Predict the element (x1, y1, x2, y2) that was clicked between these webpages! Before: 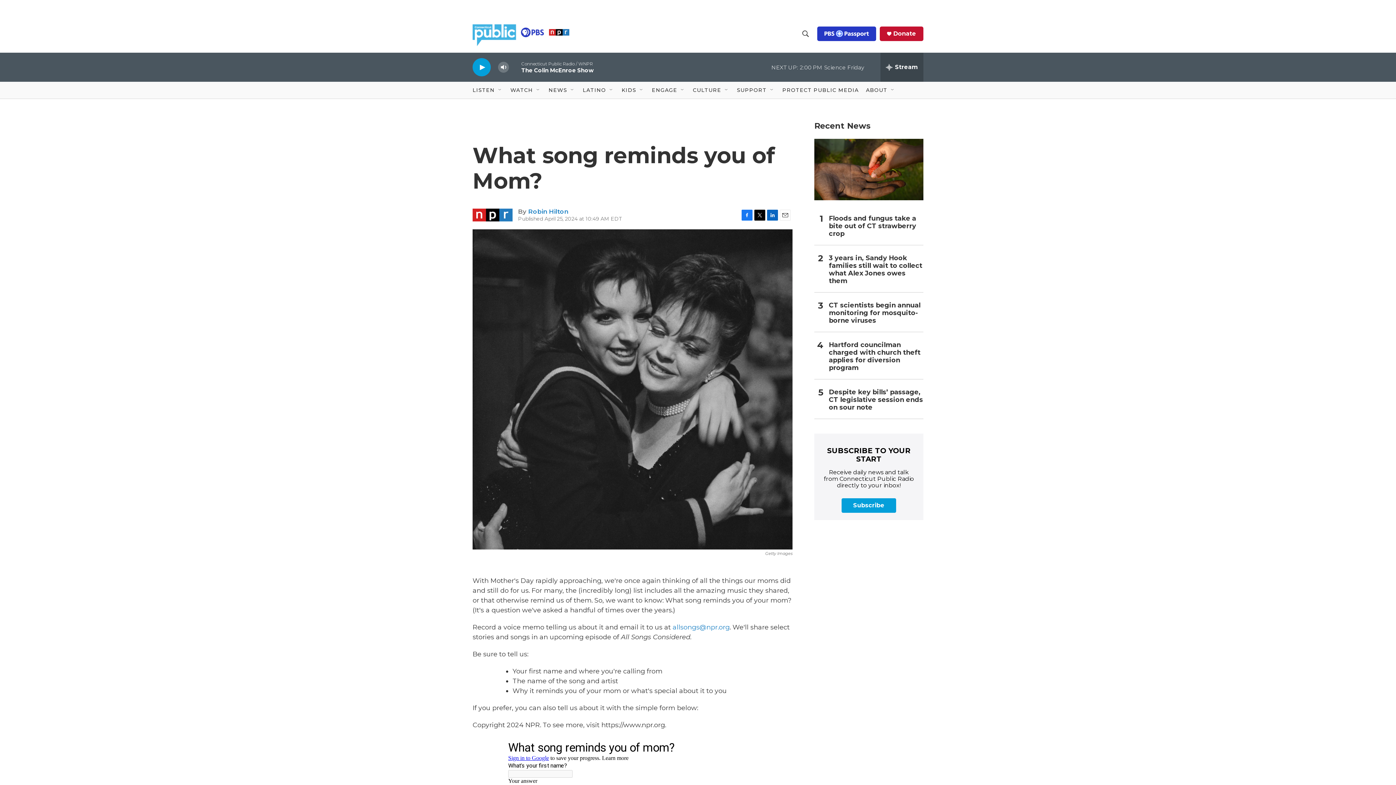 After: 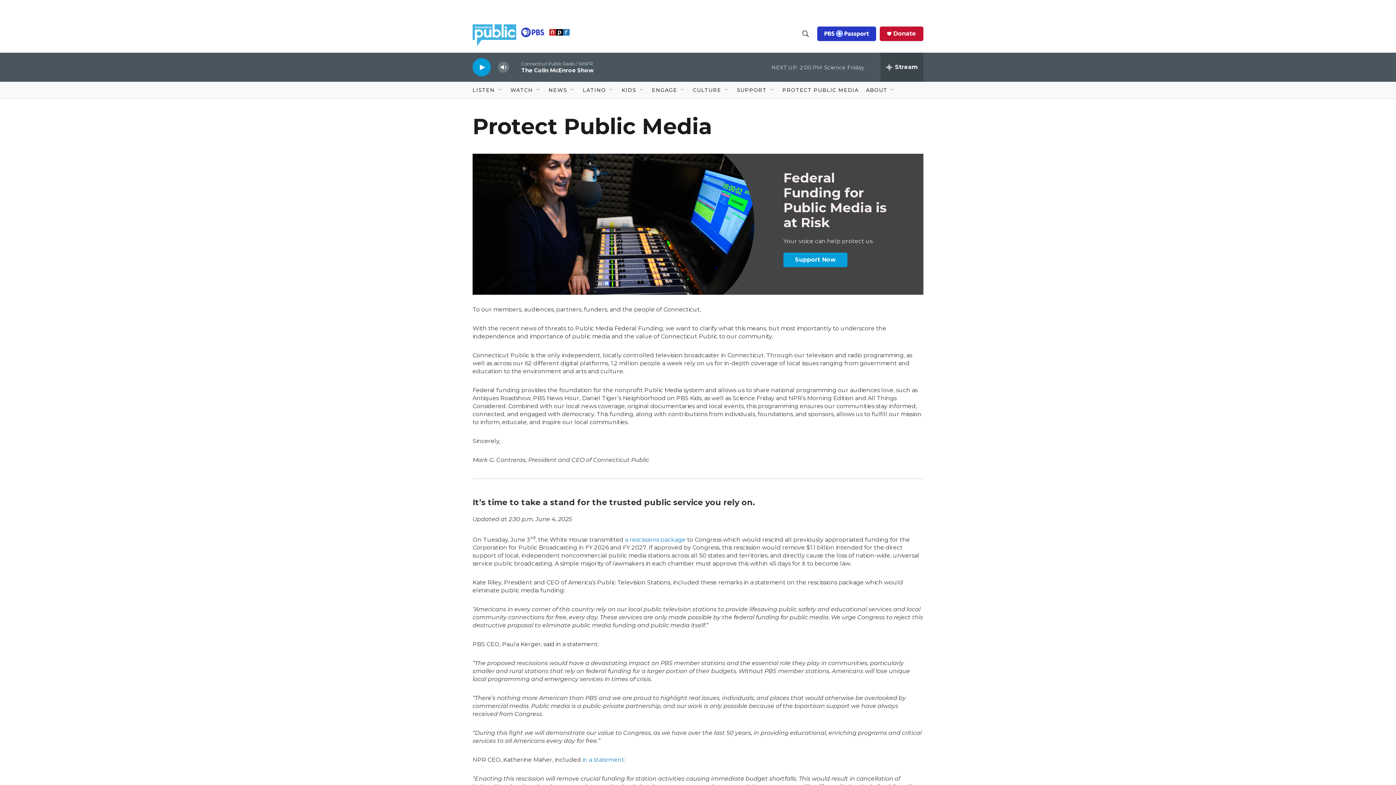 Action: label: PROTECT PUBLIC MEDIA bbox: (782, 81, 858, 98)